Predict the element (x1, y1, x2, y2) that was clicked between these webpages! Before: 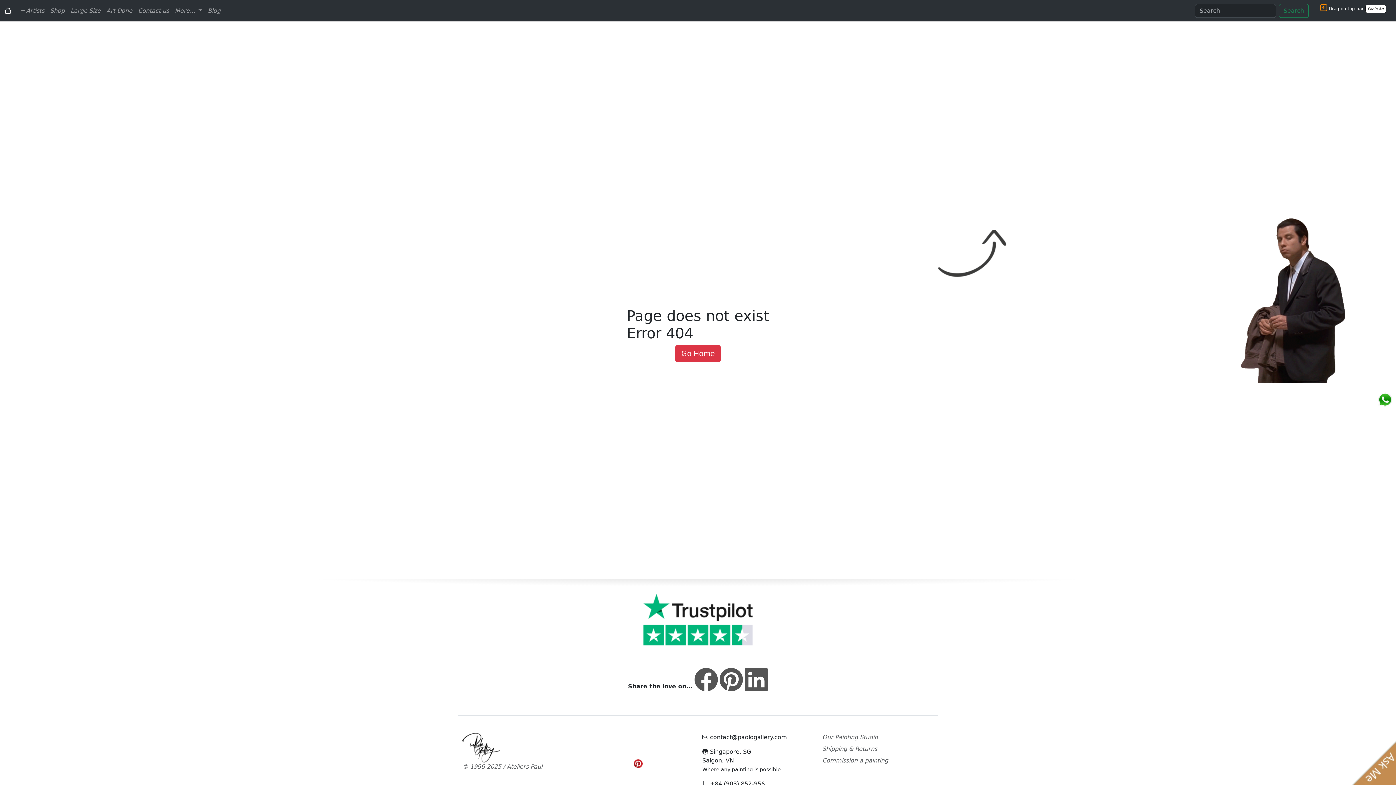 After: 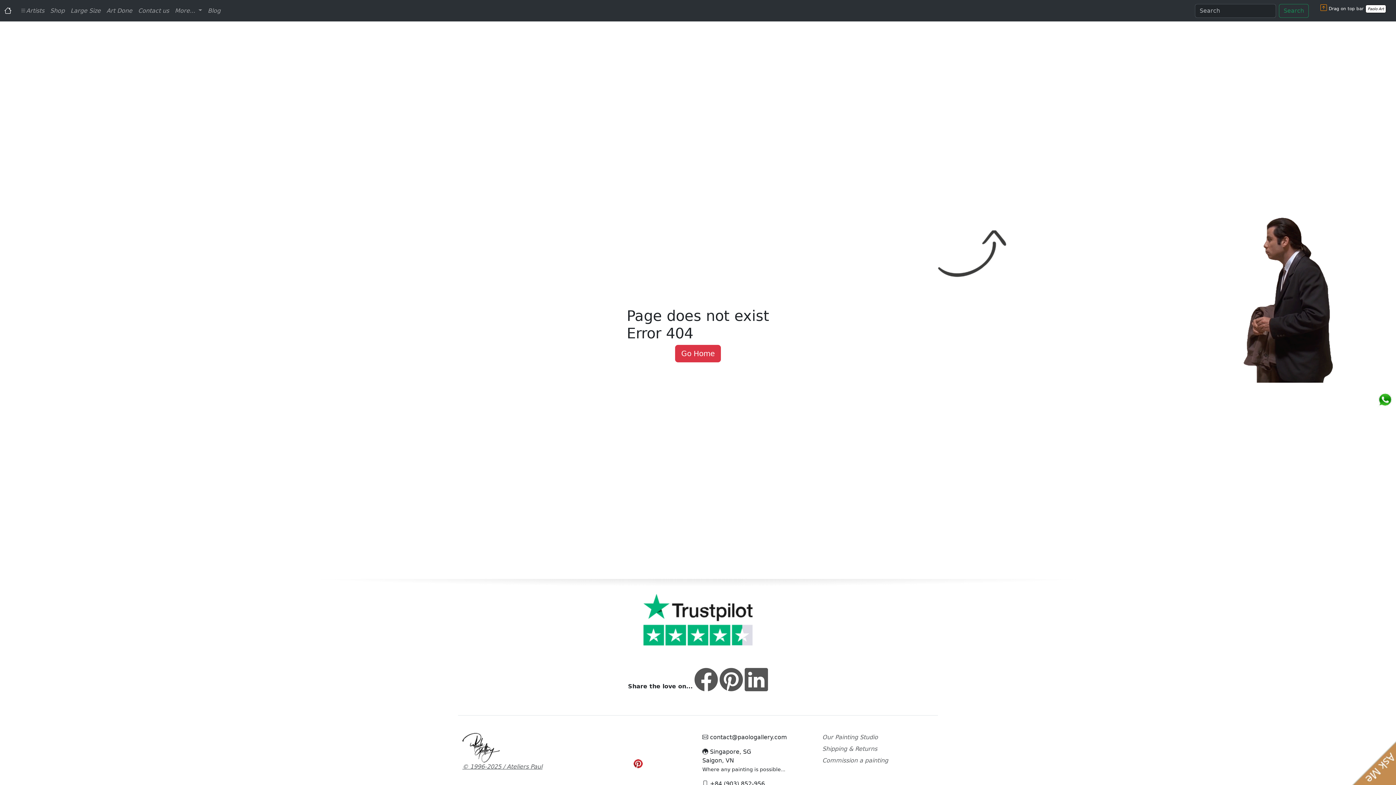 Action: bbox: (719, 683, 743, 690)